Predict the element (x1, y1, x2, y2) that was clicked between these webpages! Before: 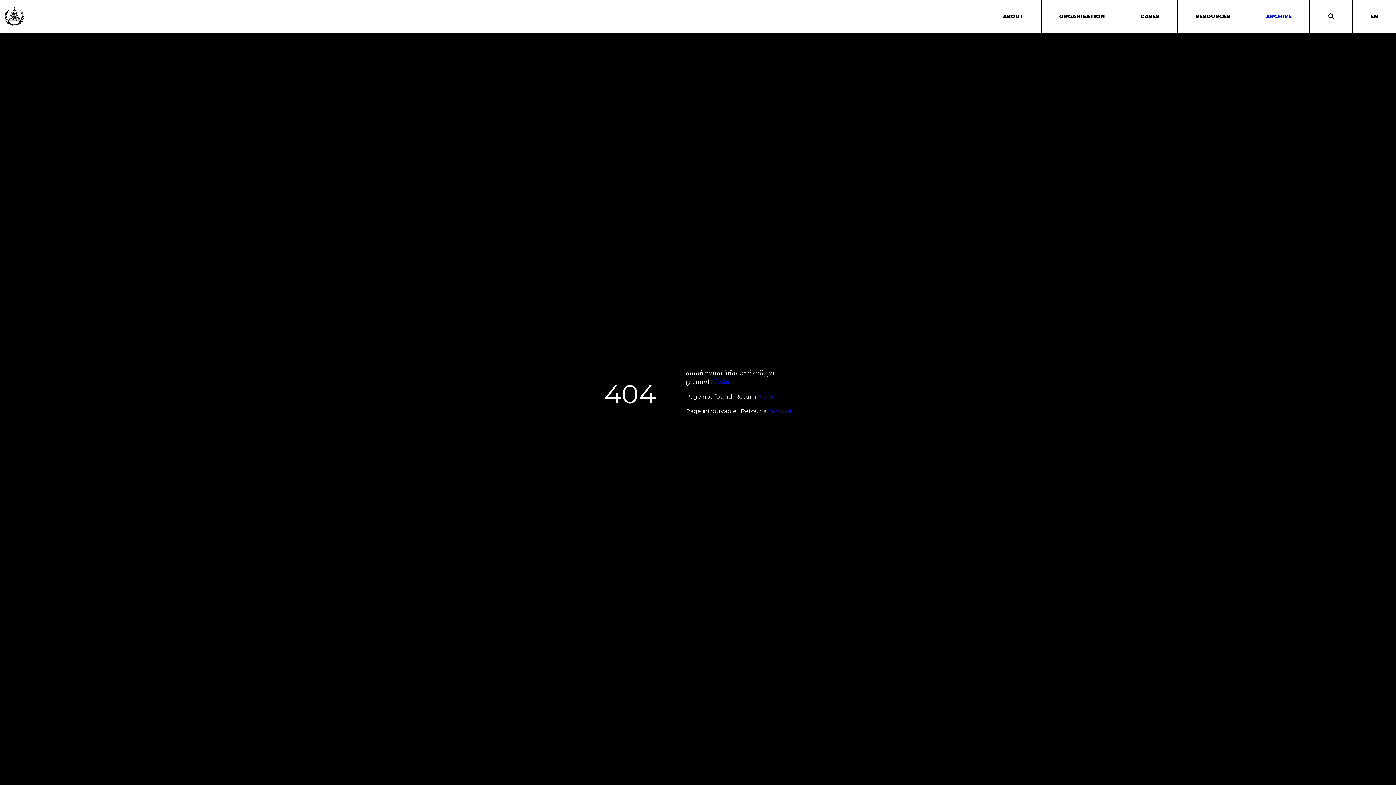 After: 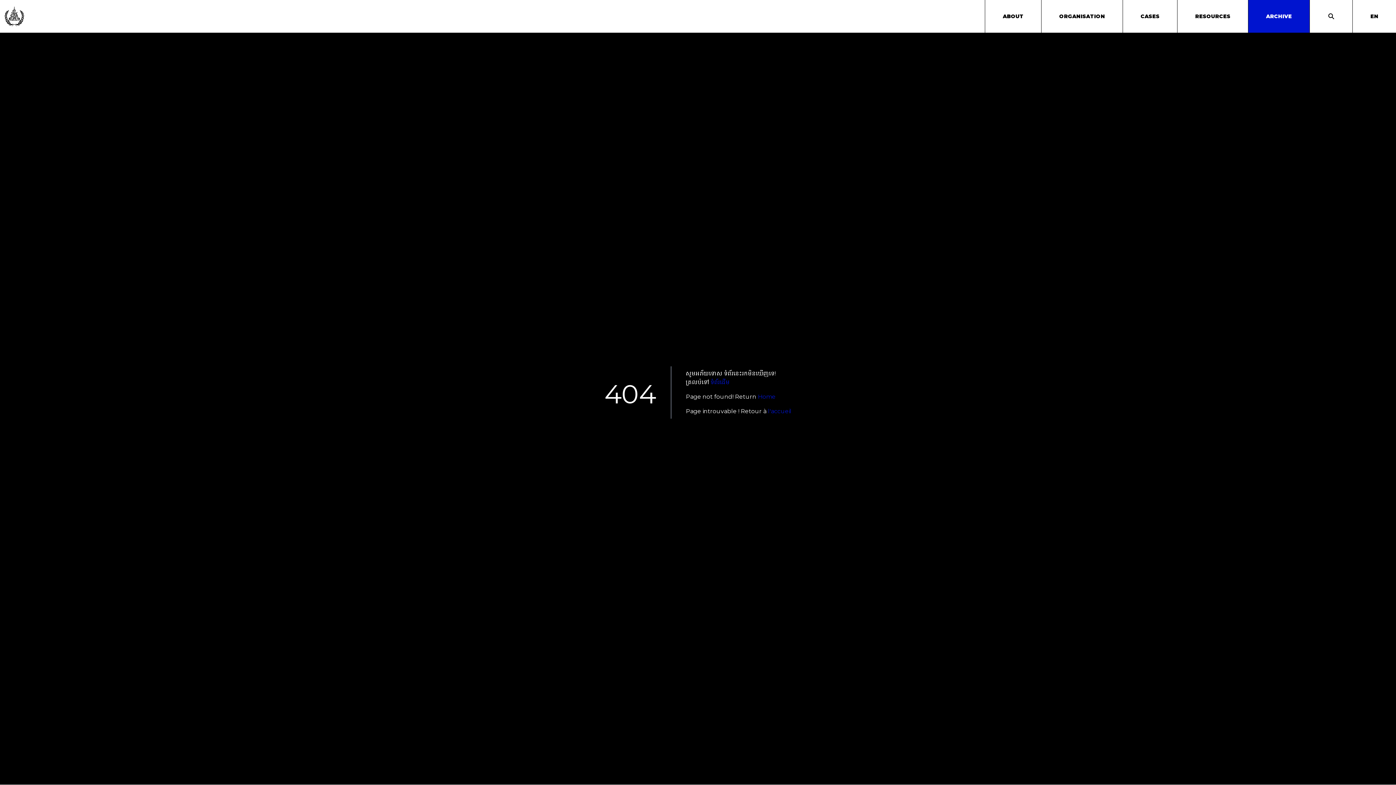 Action: bbox: (1248, 0, 1309, 32) label: ARCHIVE